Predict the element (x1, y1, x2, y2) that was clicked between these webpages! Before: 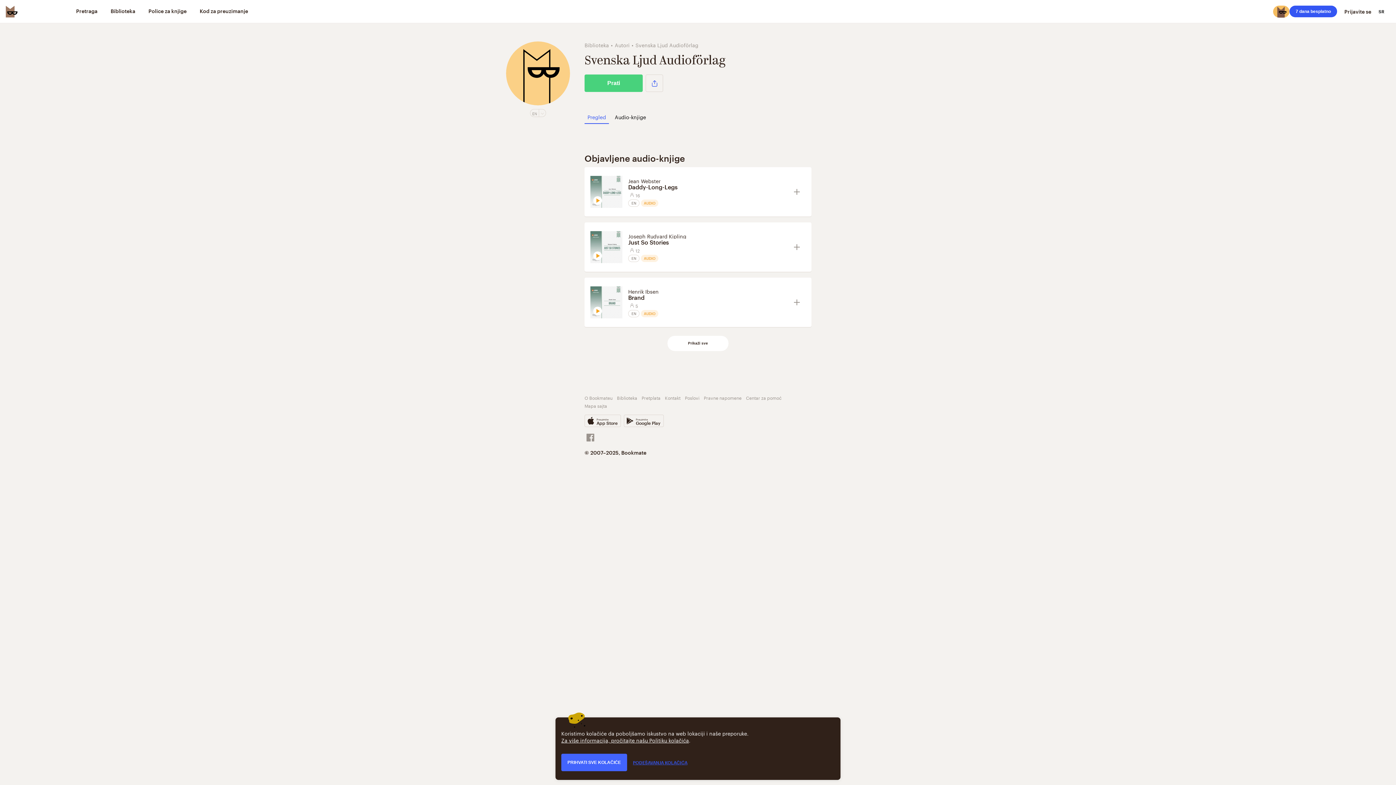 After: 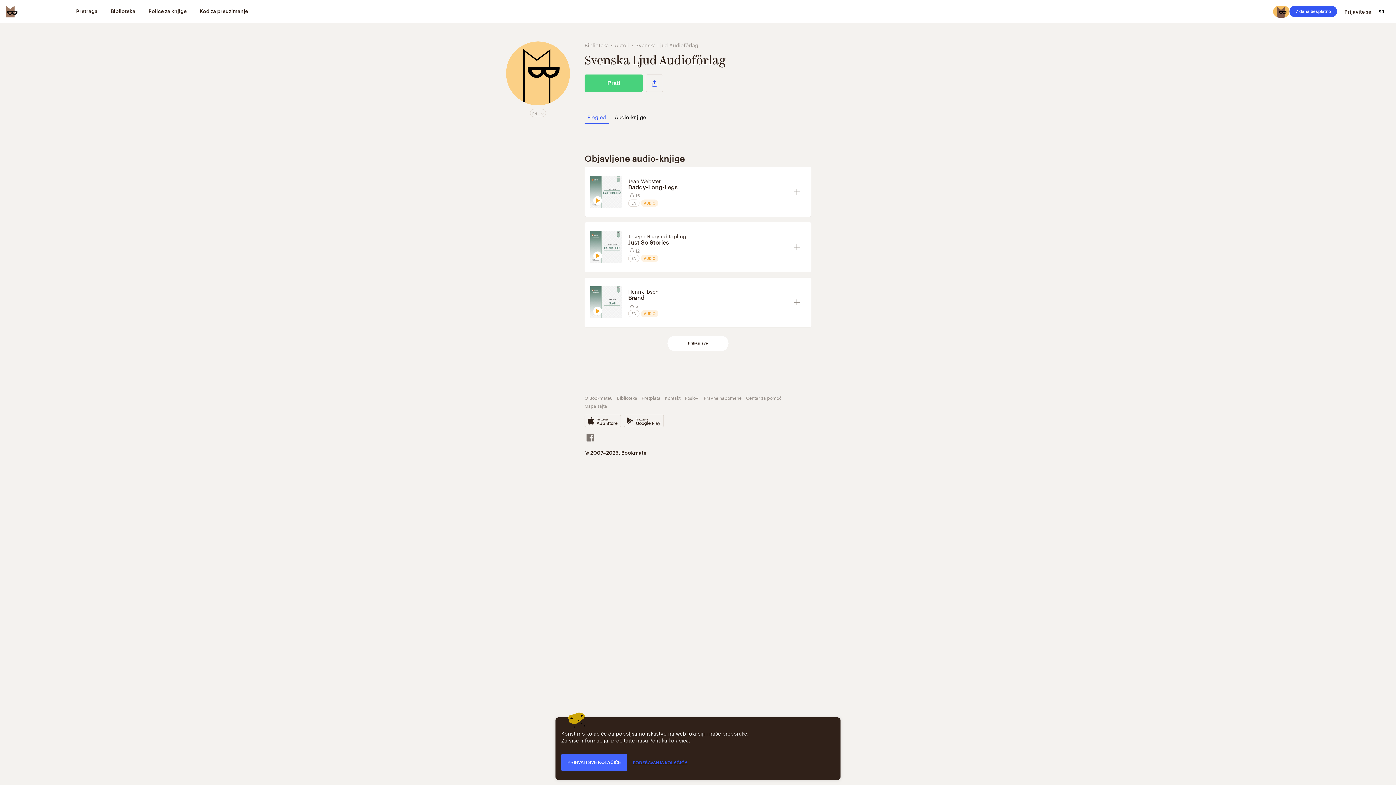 Action: bbox: (584, 432, 605, 441)